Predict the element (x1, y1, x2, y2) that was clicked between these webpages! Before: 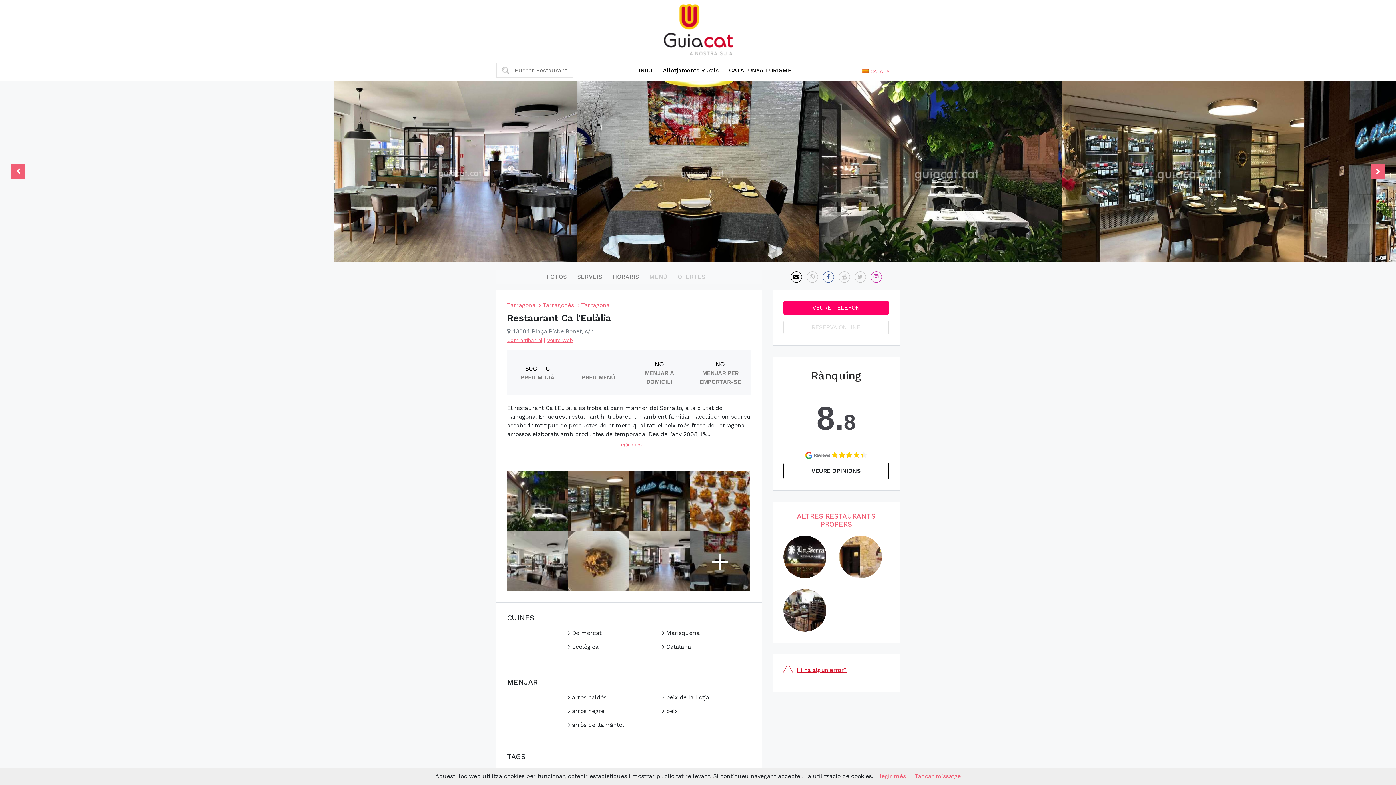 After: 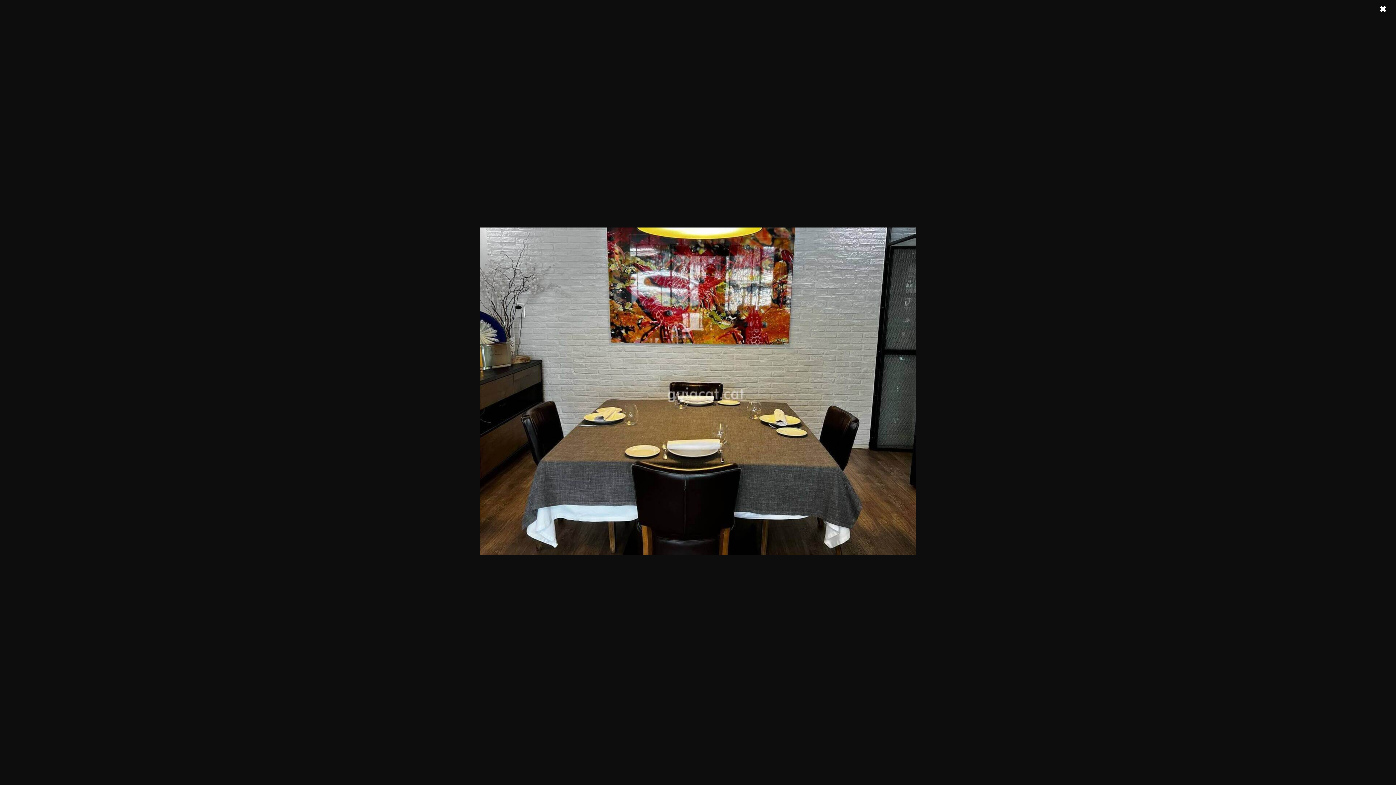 Action: bbox: (576, 80, 819, 262)